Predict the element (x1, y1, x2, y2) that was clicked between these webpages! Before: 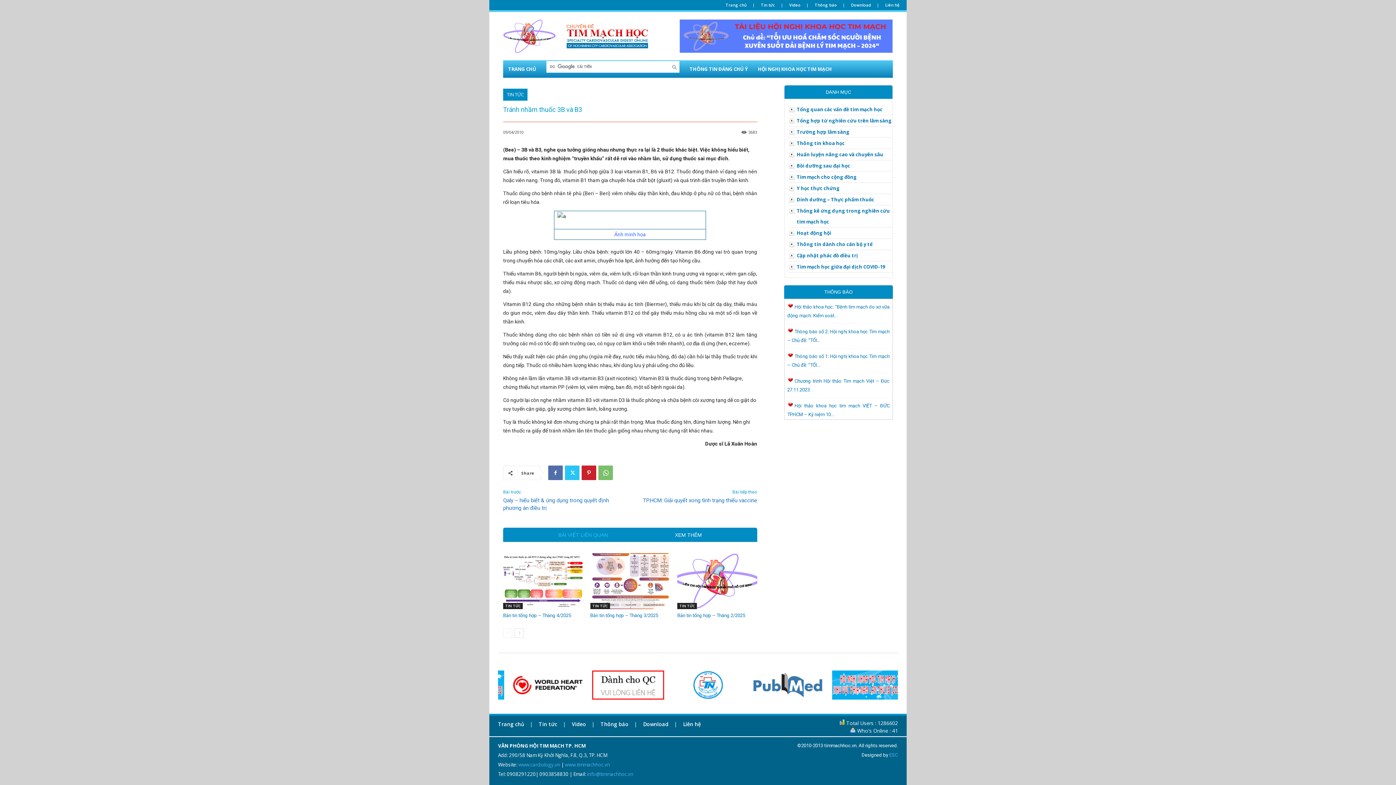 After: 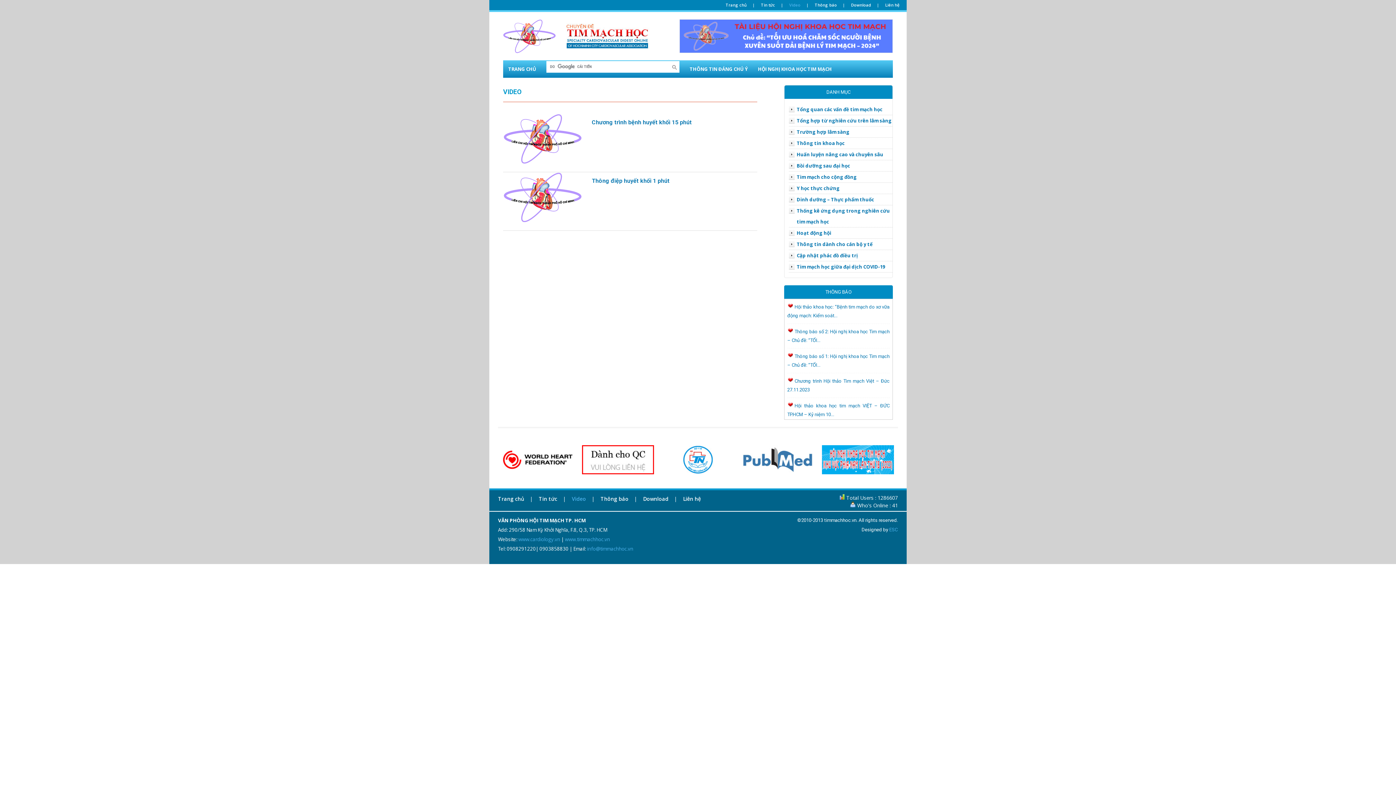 Action: label: Video bbox: (789, 0, 800, 10)